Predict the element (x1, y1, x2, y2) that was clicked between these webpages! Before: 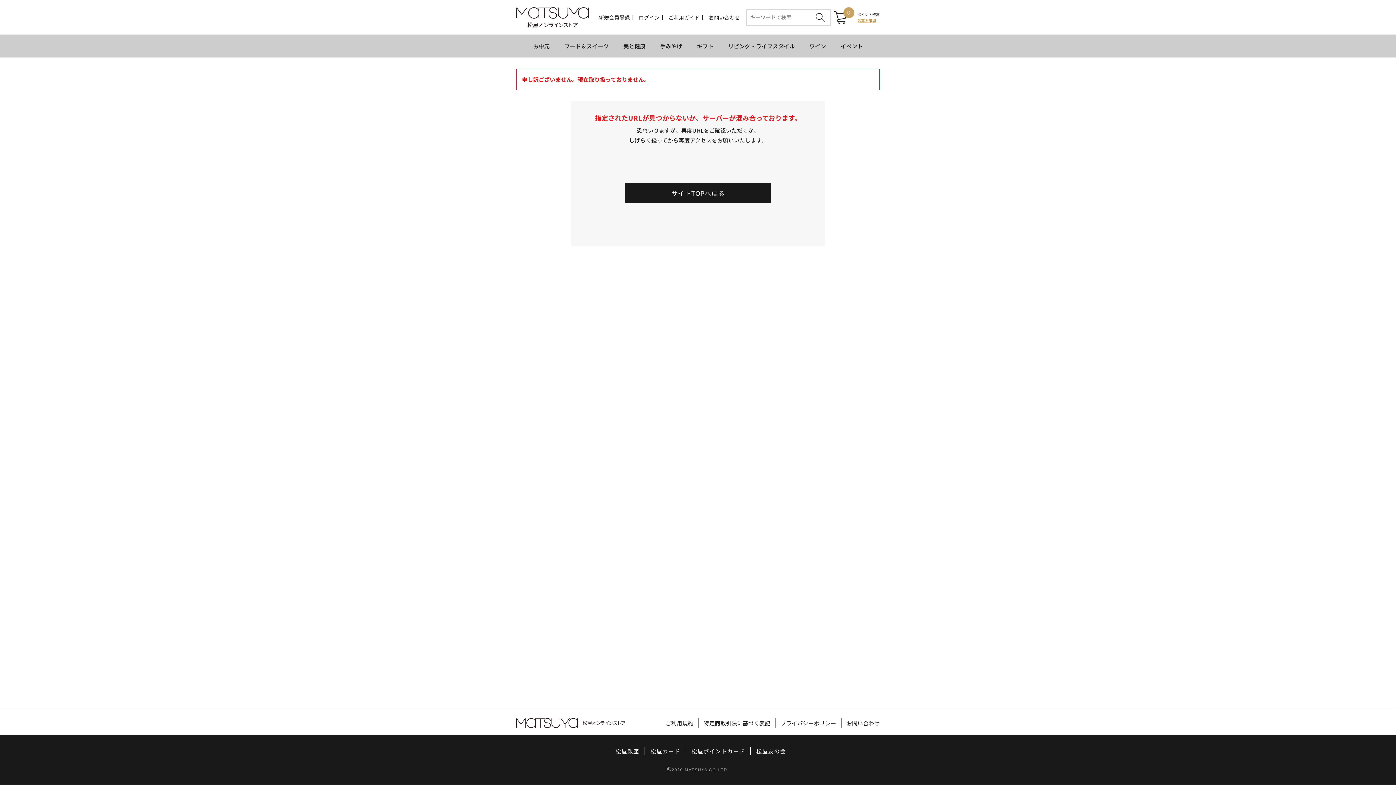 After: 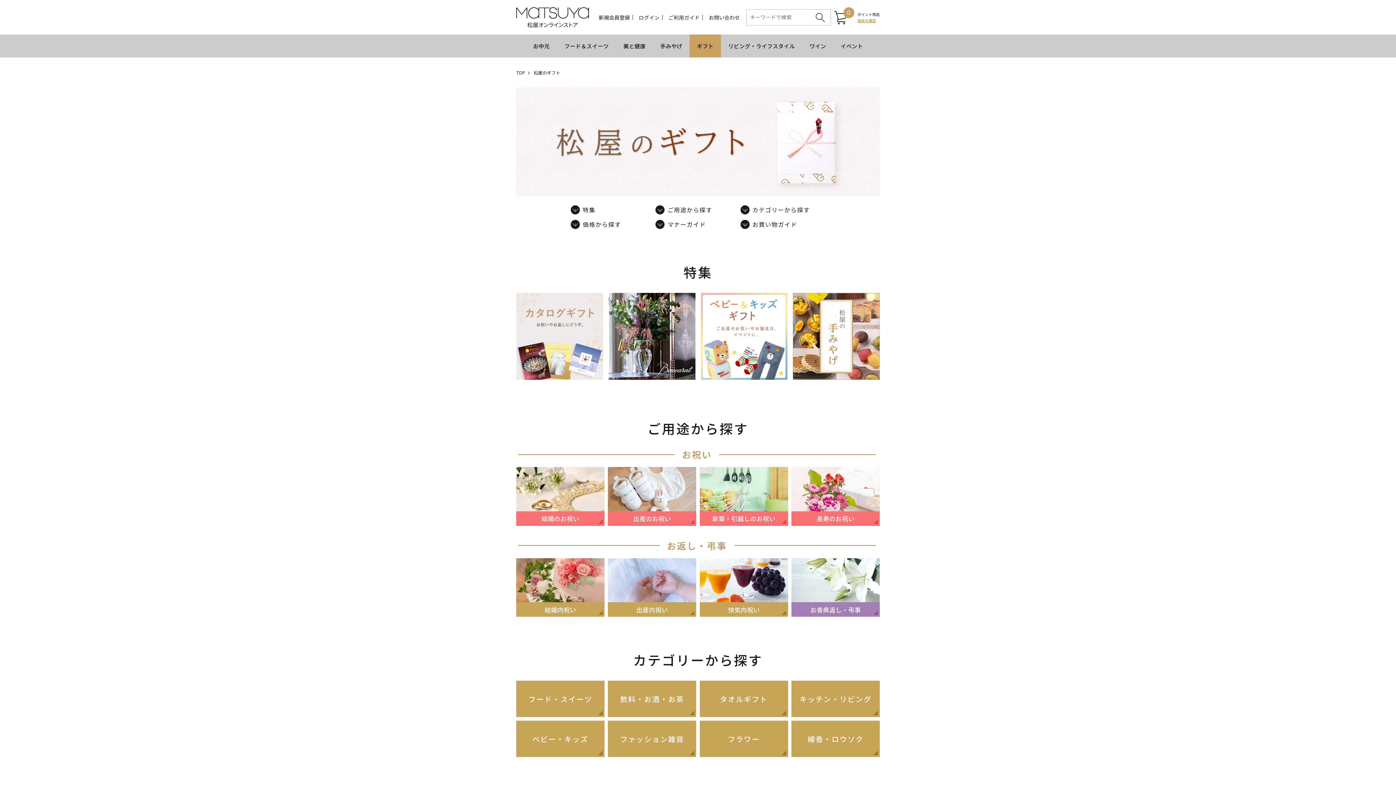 Action: bbox: (689, 34, 721, 57) label: ギフト